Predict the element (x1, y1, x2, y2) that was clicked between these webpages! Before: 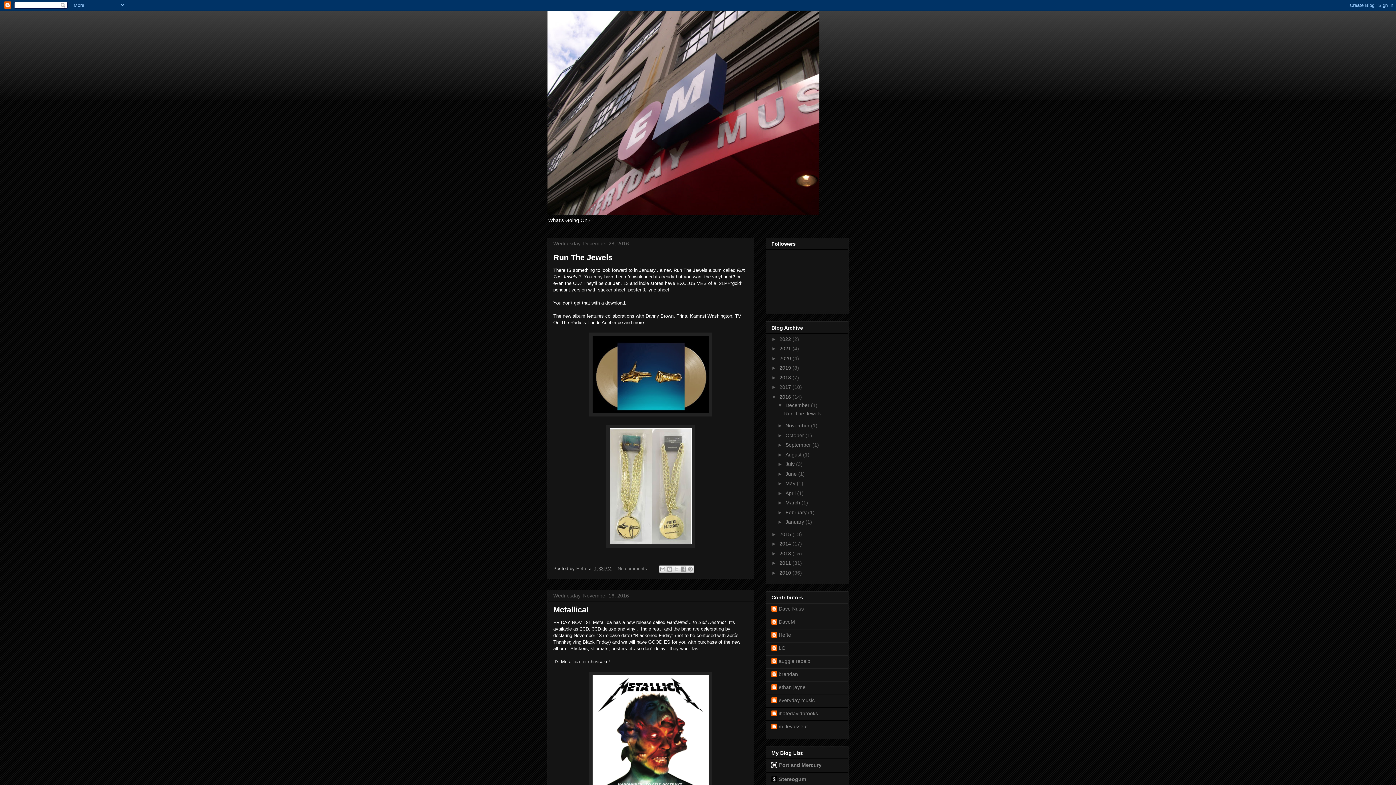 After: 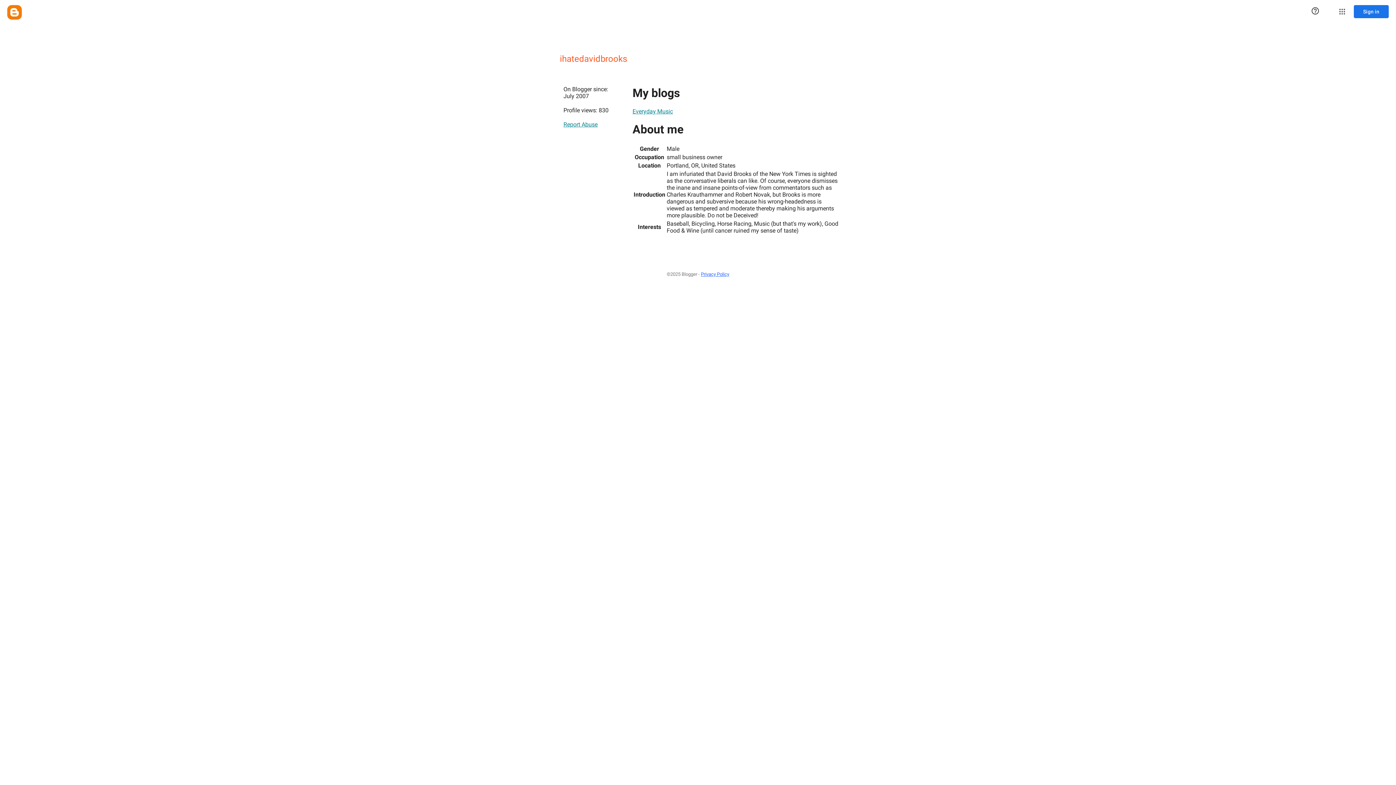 Action: bbox: (771, 710, 818, 718) label: ihatedavidbrooks